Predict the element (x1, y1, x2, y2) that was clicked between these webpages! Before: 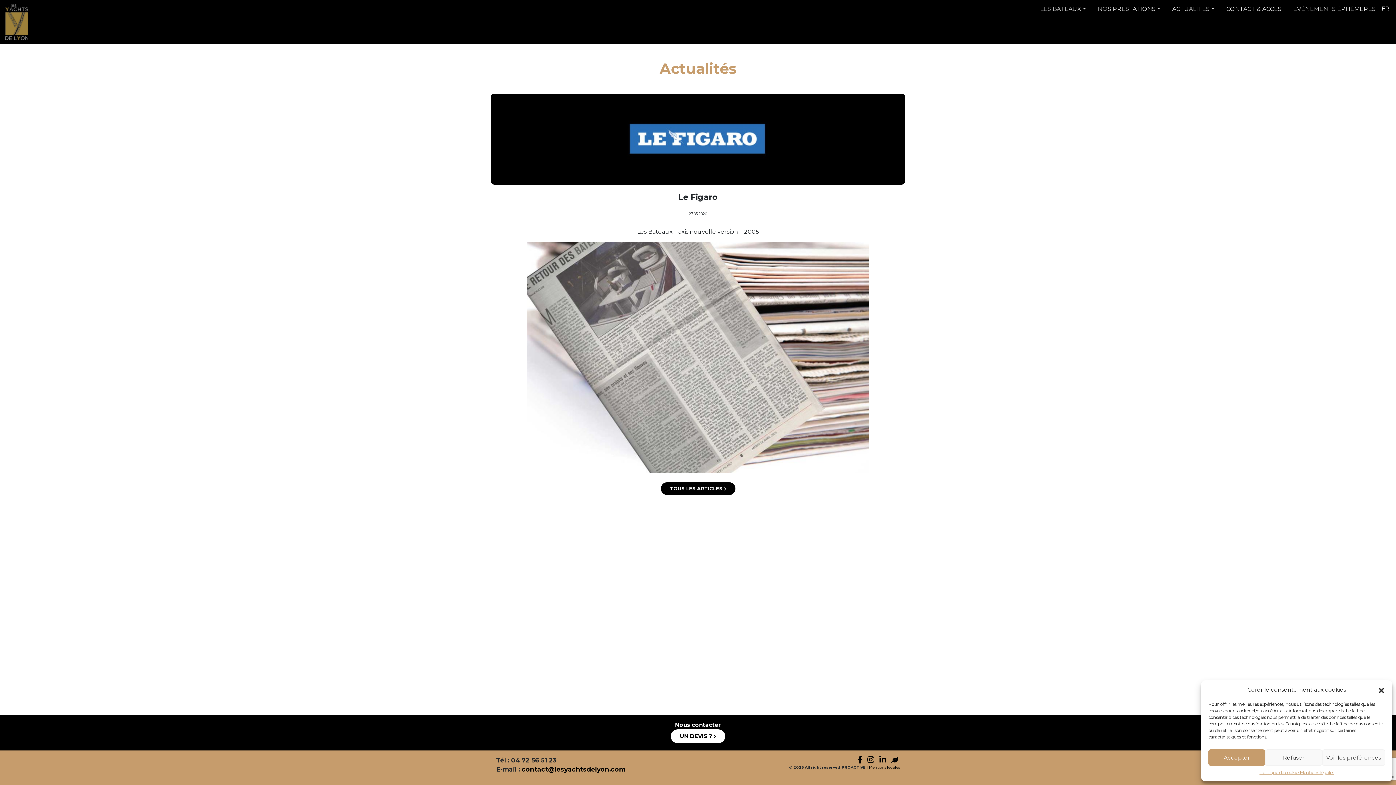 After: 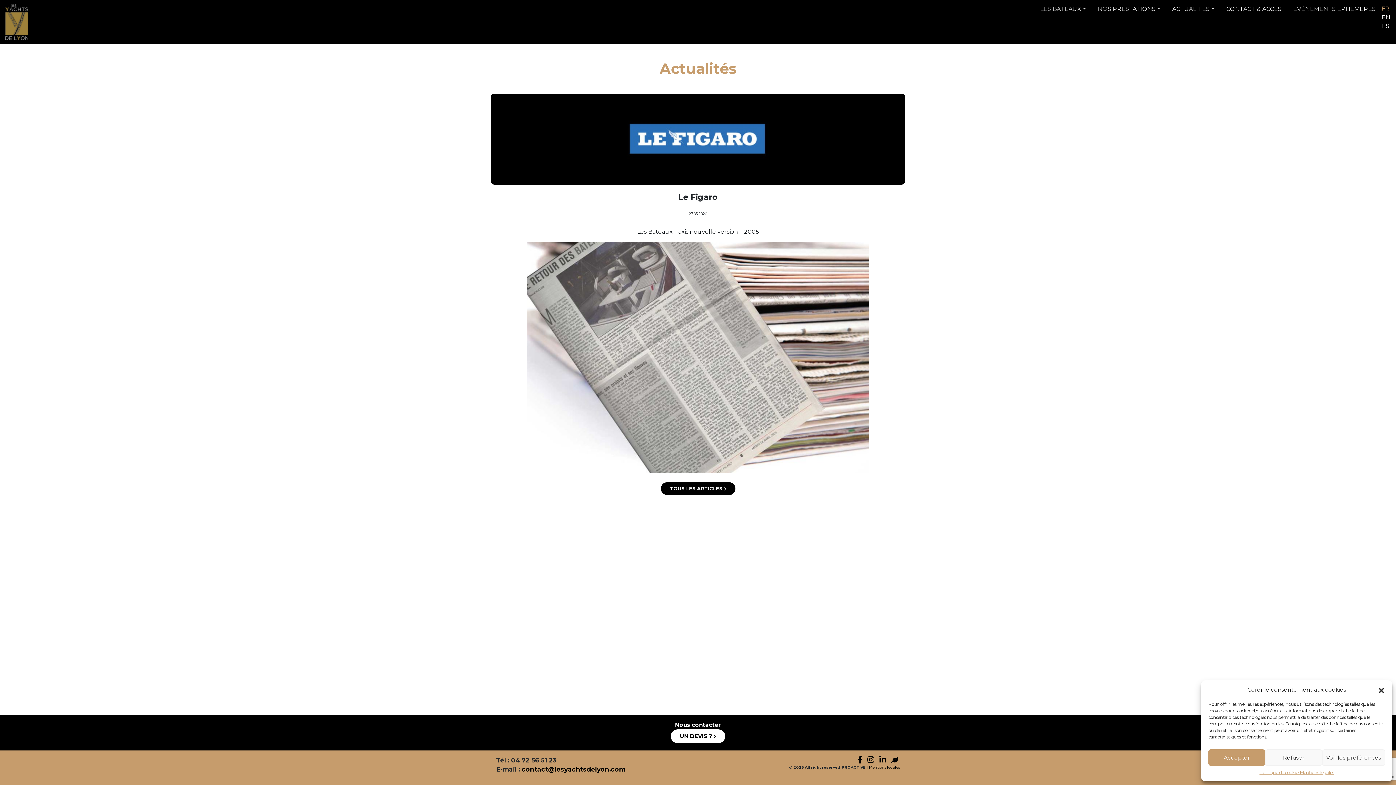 Action: bbox: (1381, 5, 1389, 11) label: FR